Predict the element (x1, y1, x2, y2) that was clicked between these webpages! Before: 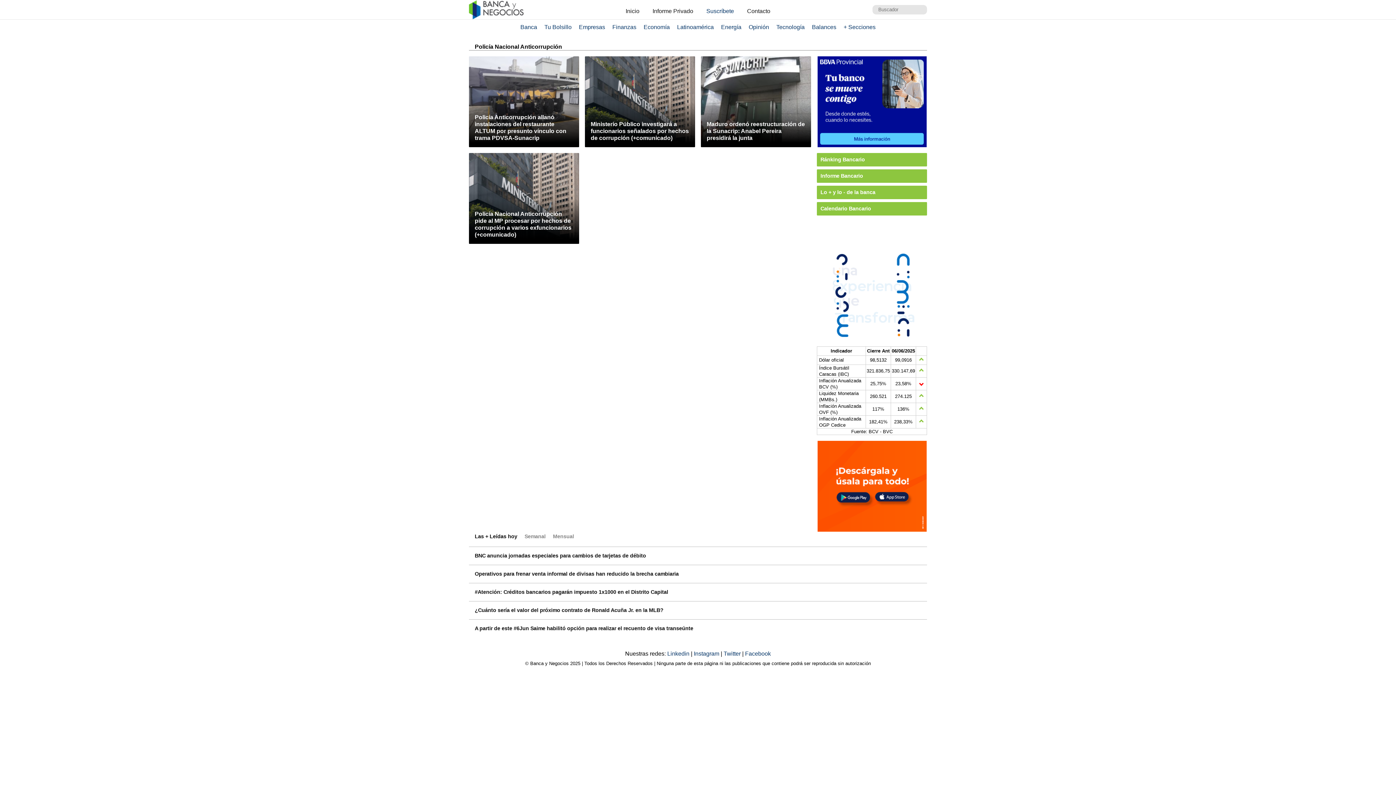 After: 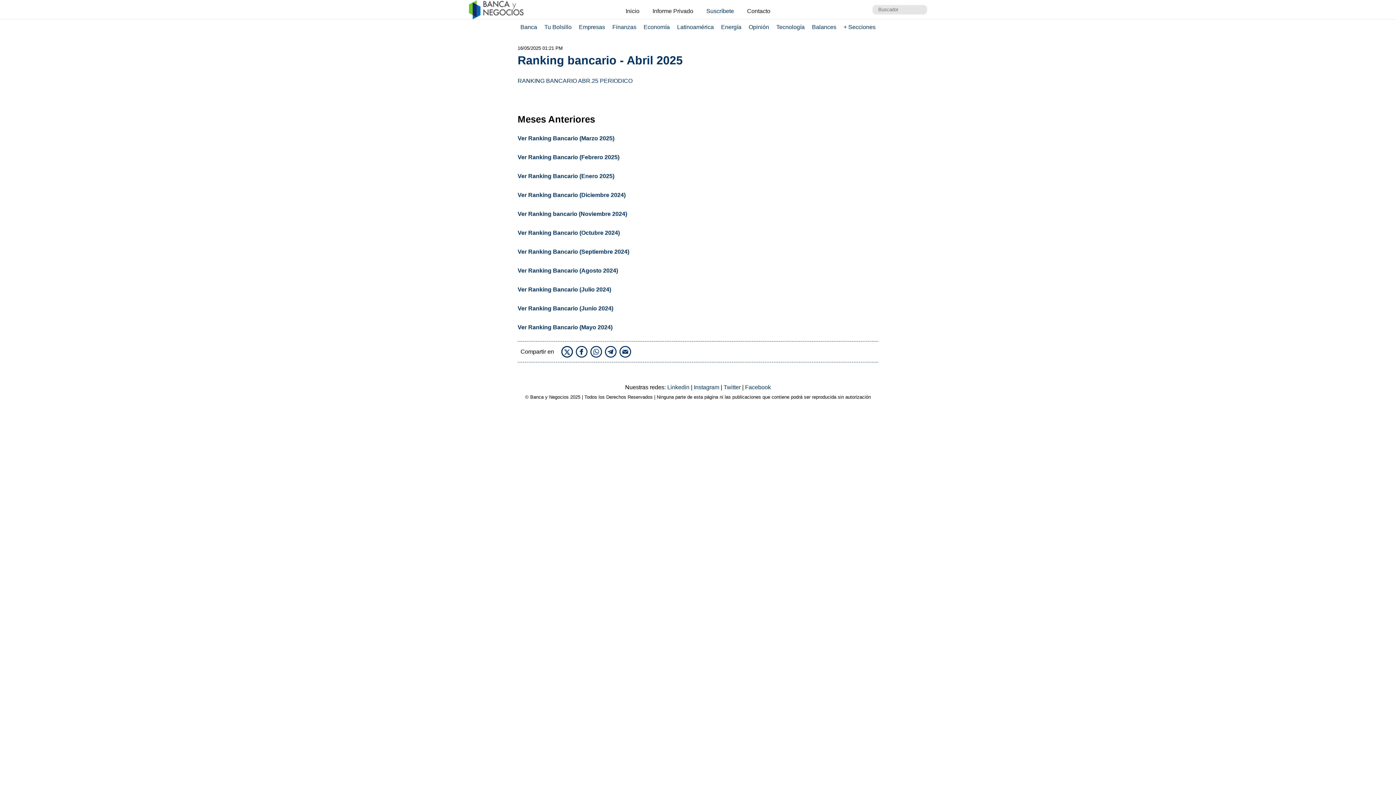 Action: label: Ránking Bancario bbox: (817, 153, 927, 166)